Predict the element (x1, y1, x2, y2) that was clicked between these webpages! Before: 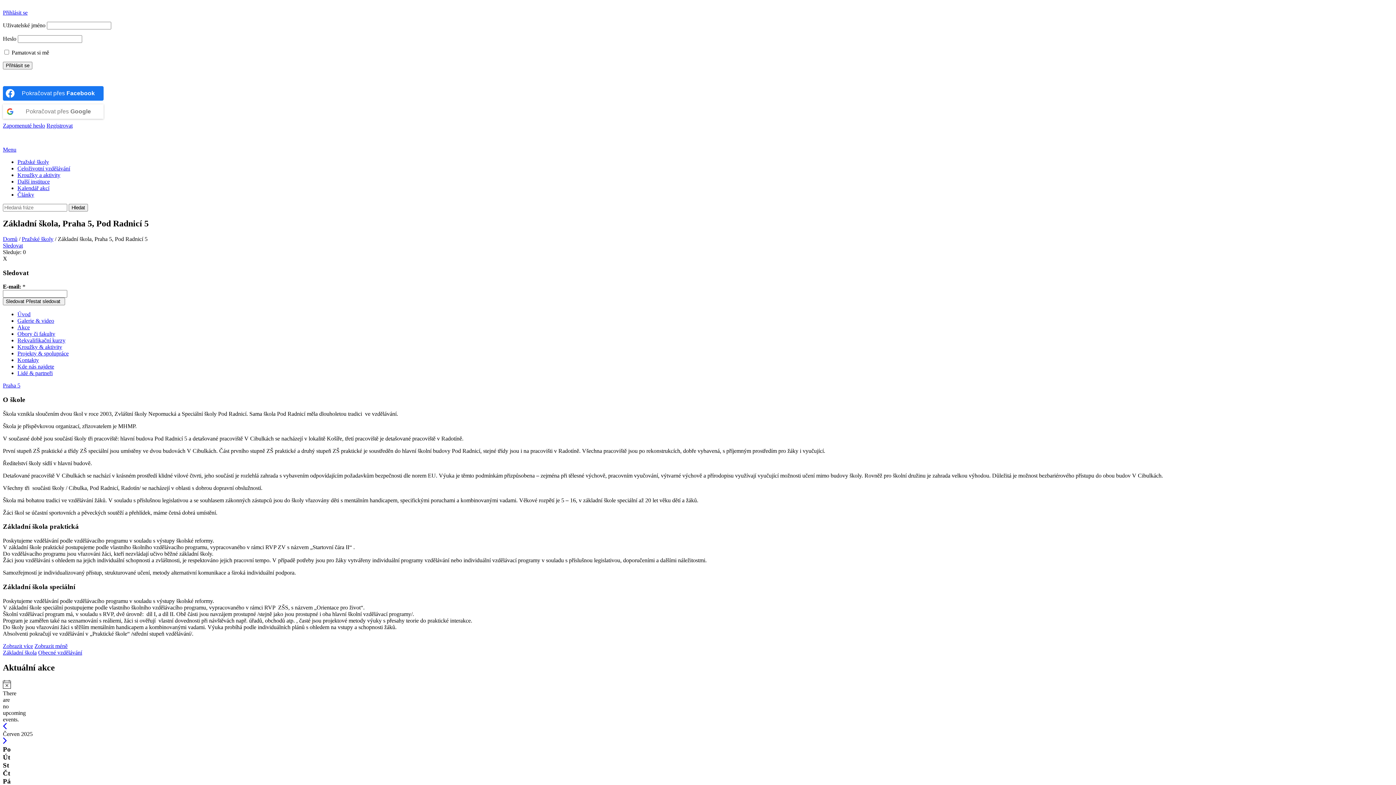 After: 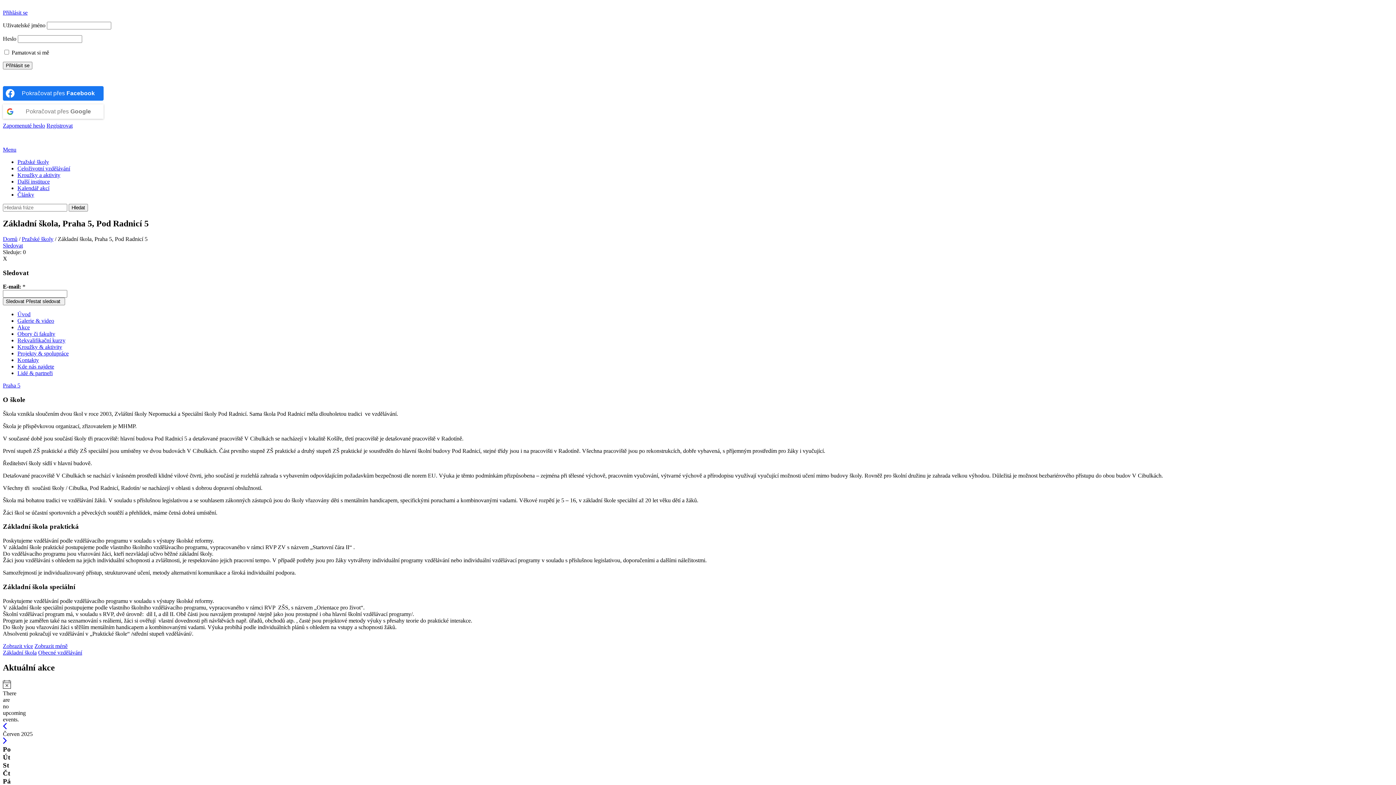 Action: bbox: (2, 134, 20, 140)